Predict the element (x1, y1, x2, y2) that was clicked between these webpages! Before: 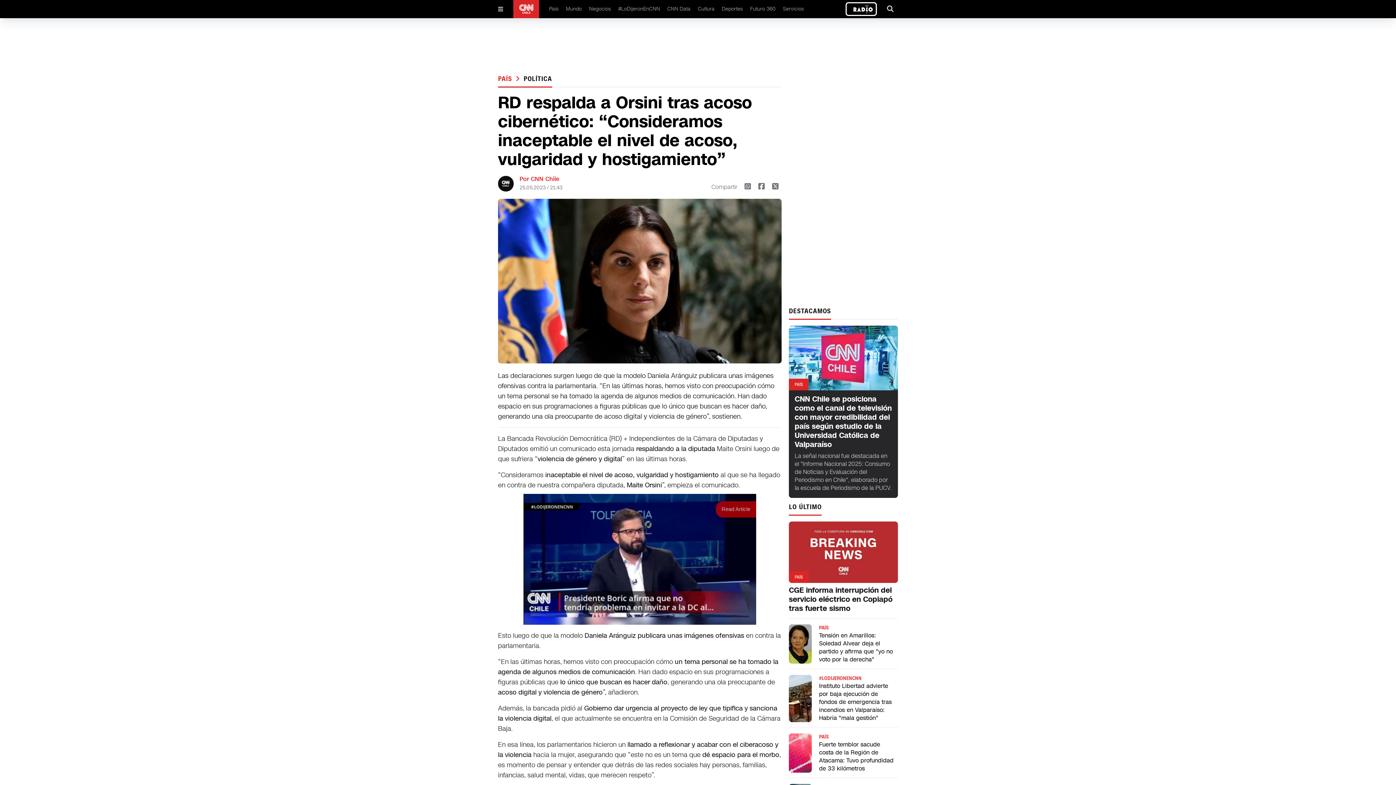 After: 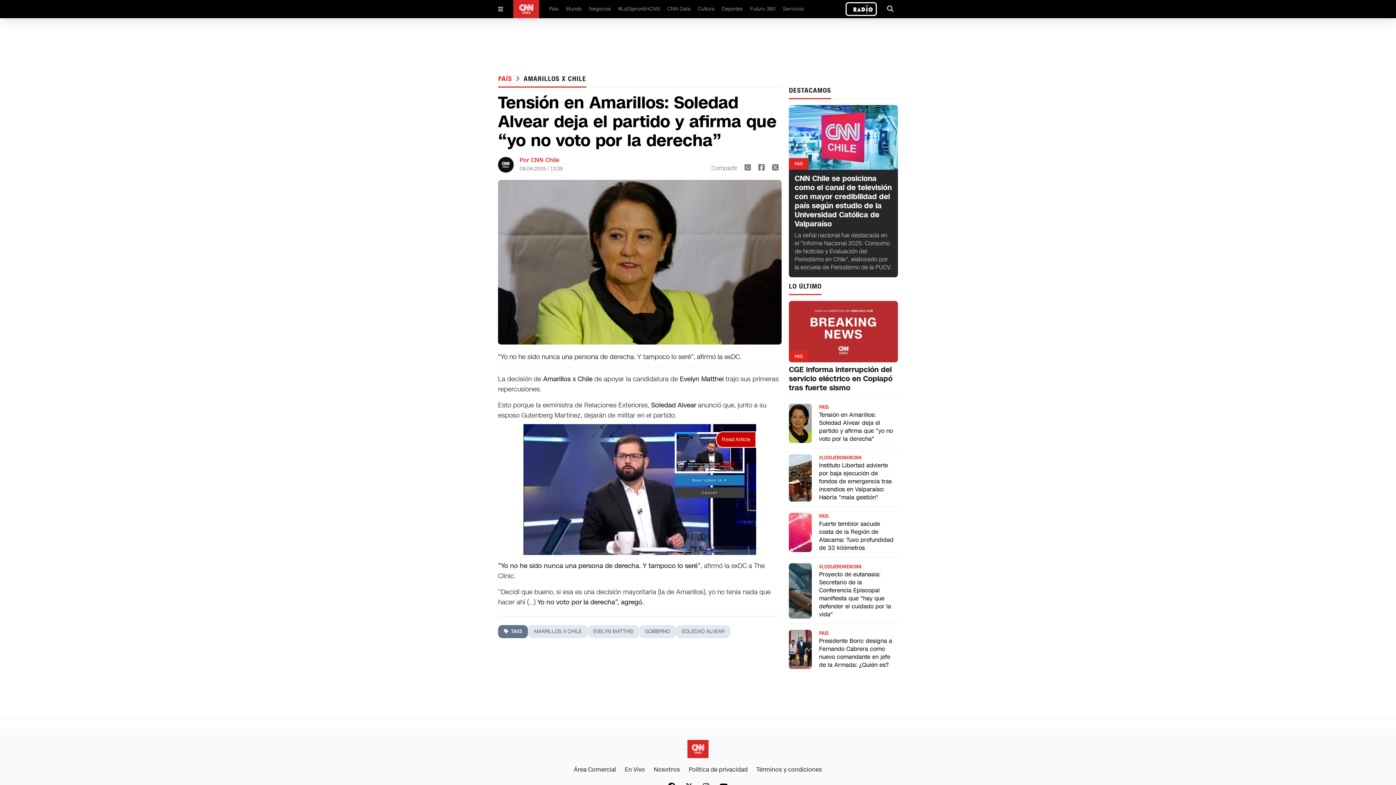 Action: label: Tensión en Amarillos: Soledad Alvear deja el partido y afirma que "yo no voto por la derecha" bbox: (819, 631, 893, 663)